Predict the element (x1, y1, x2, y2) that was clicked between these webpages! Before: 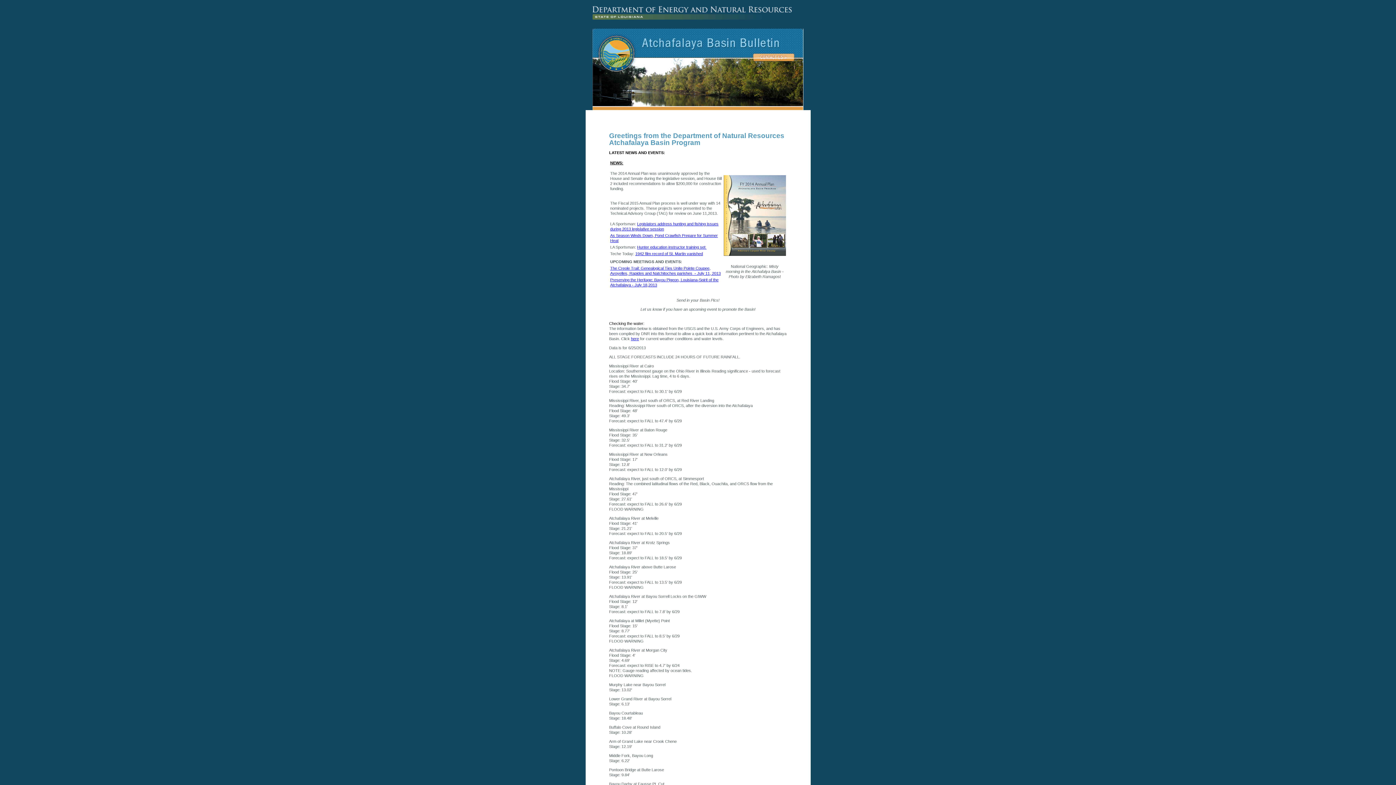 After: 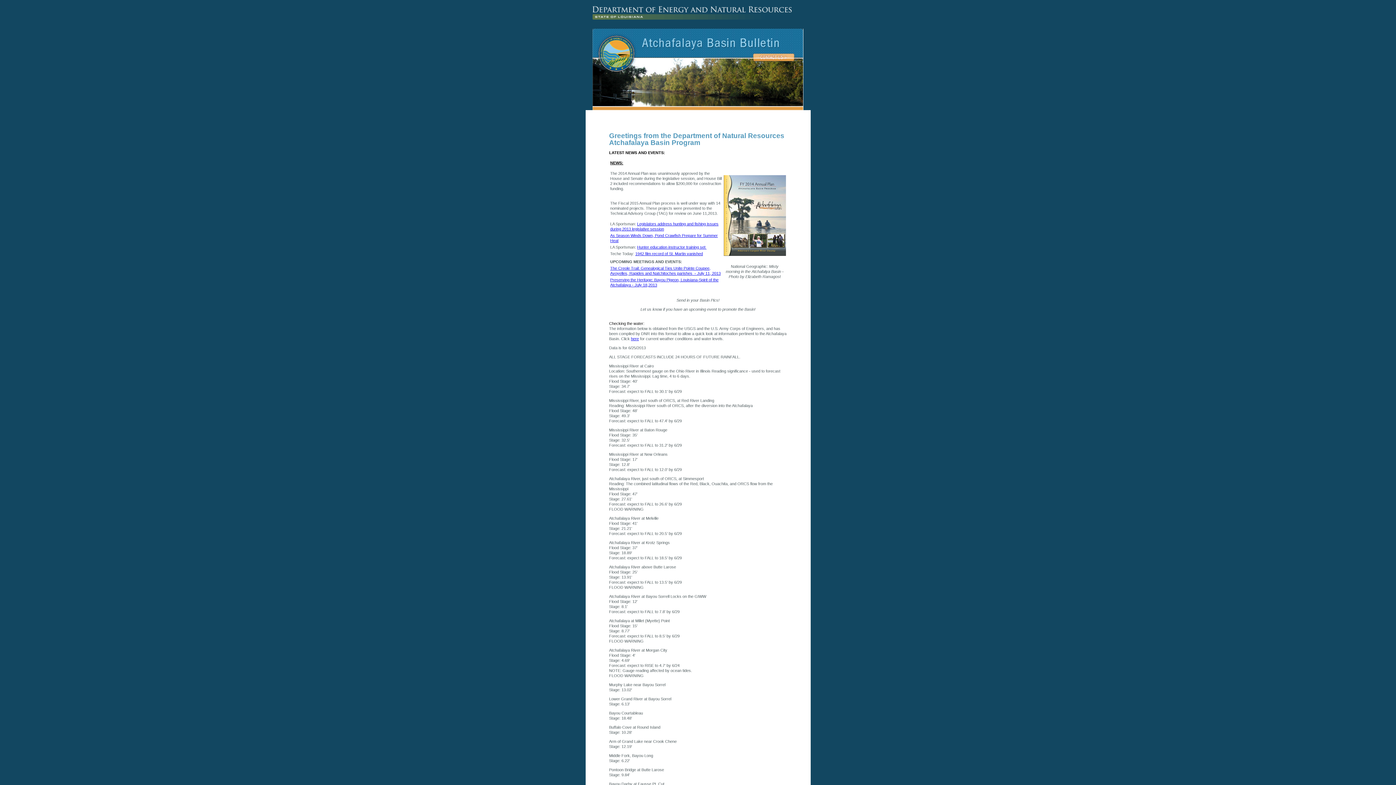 Action: bbox: (585, 58, 810, 110)